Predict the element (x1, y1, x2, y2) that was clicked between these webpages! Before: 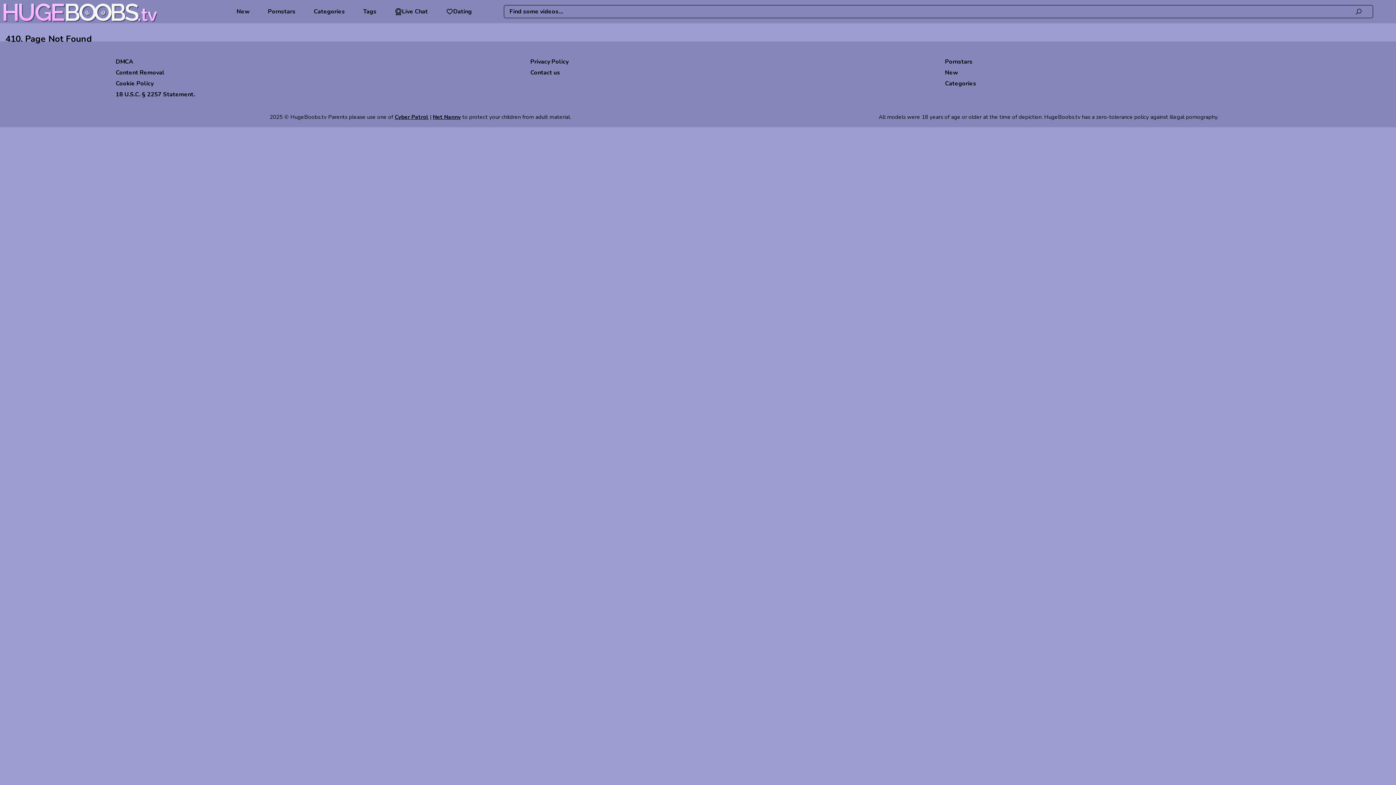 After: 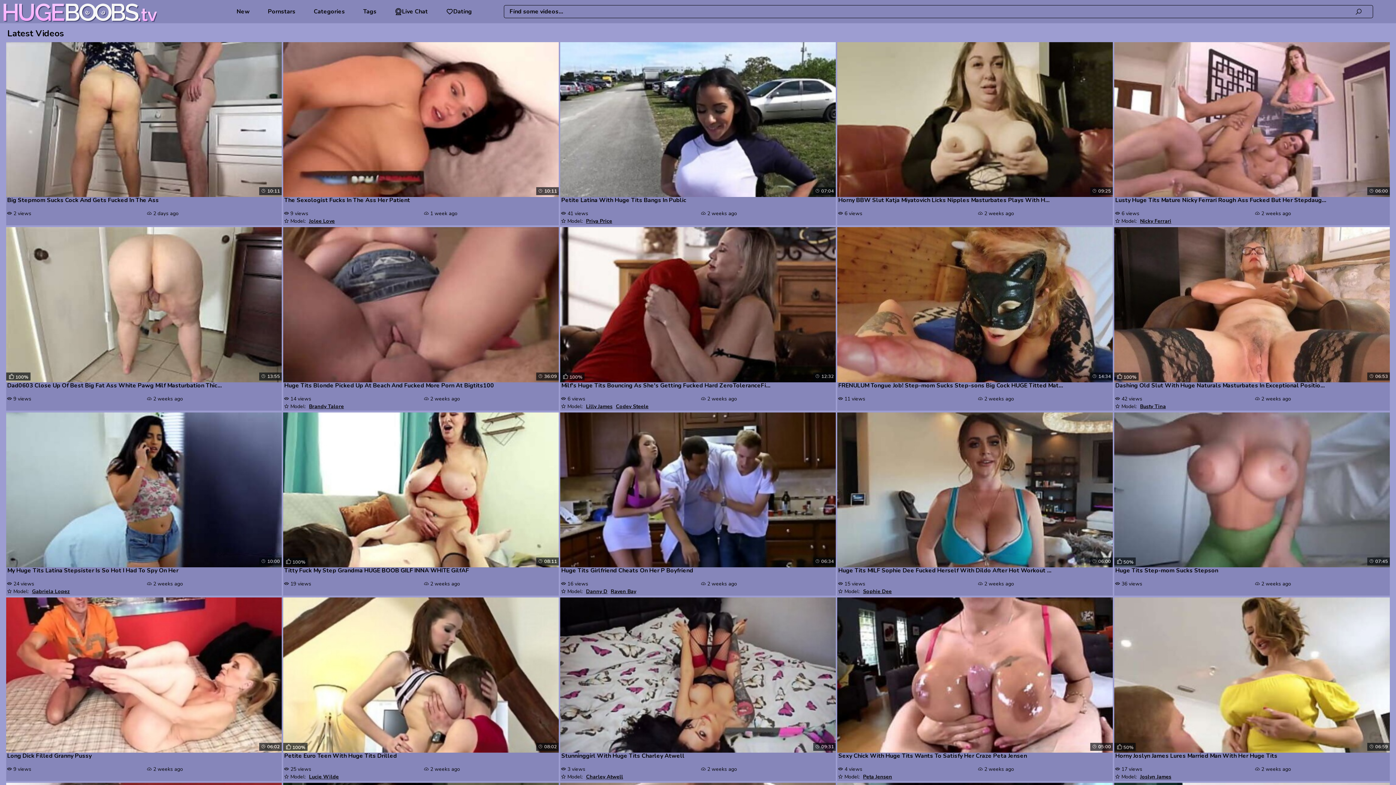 Action: label: New bbox: (227, 0, 258, 23)